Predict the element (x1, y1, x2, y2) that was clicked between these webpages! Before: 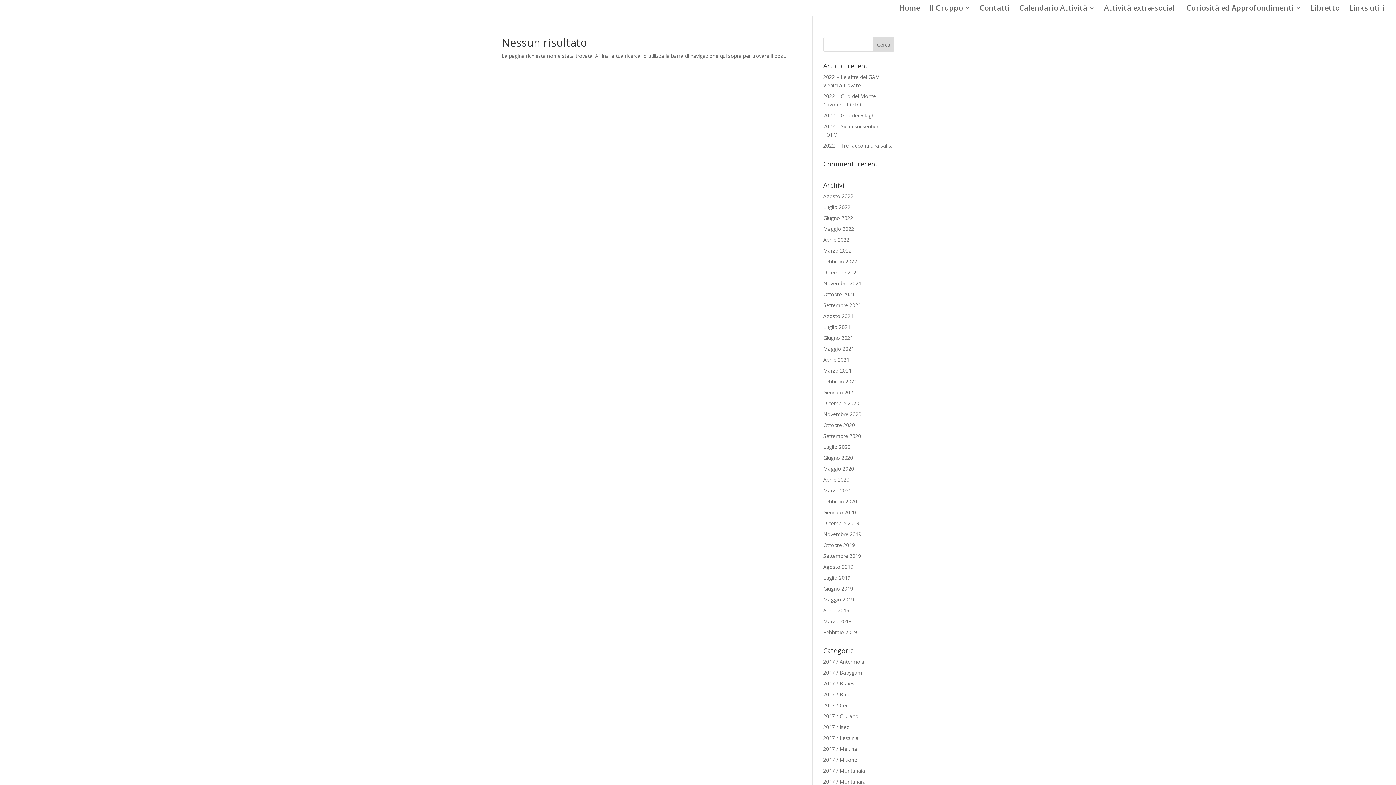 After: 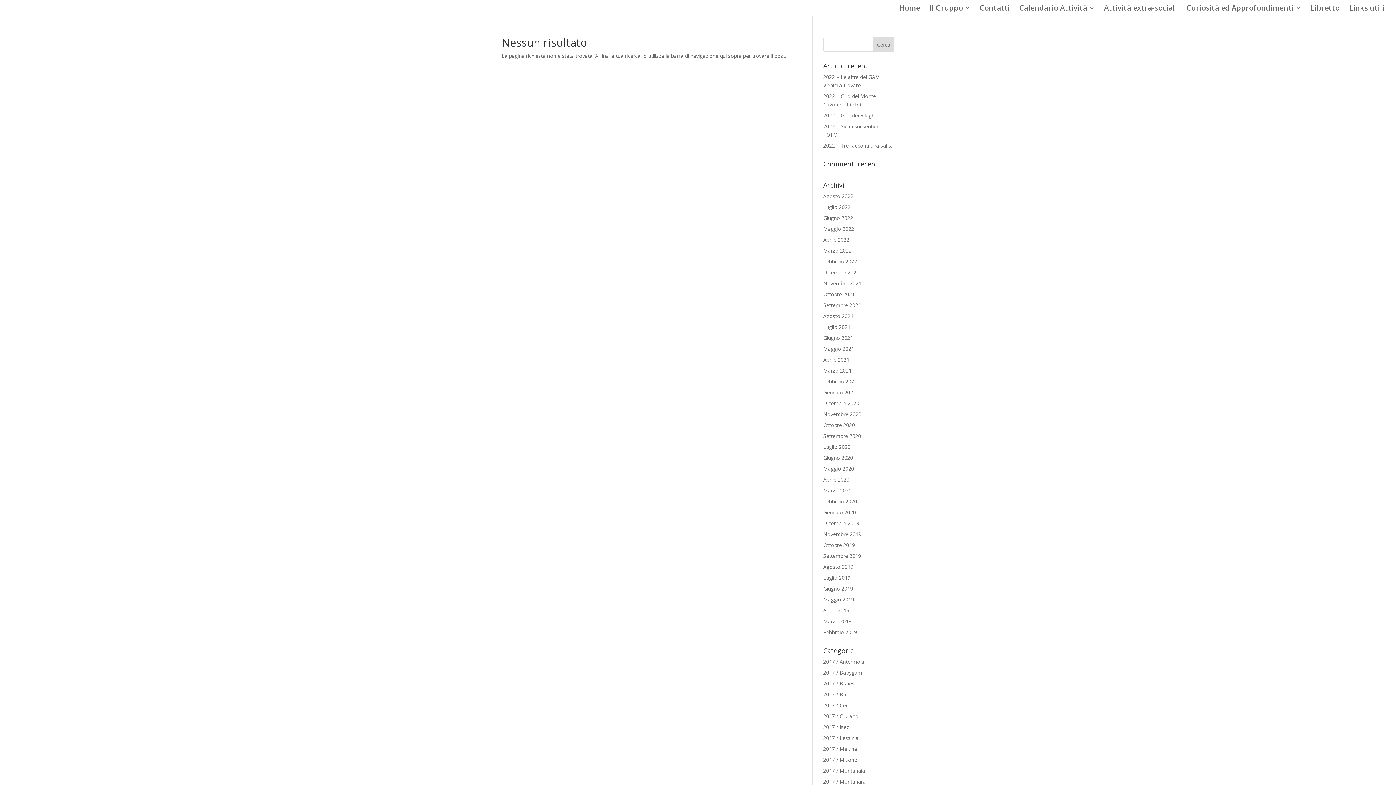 Action: label: 2017 / Meltina bbox: (823, 745, 857, 752)